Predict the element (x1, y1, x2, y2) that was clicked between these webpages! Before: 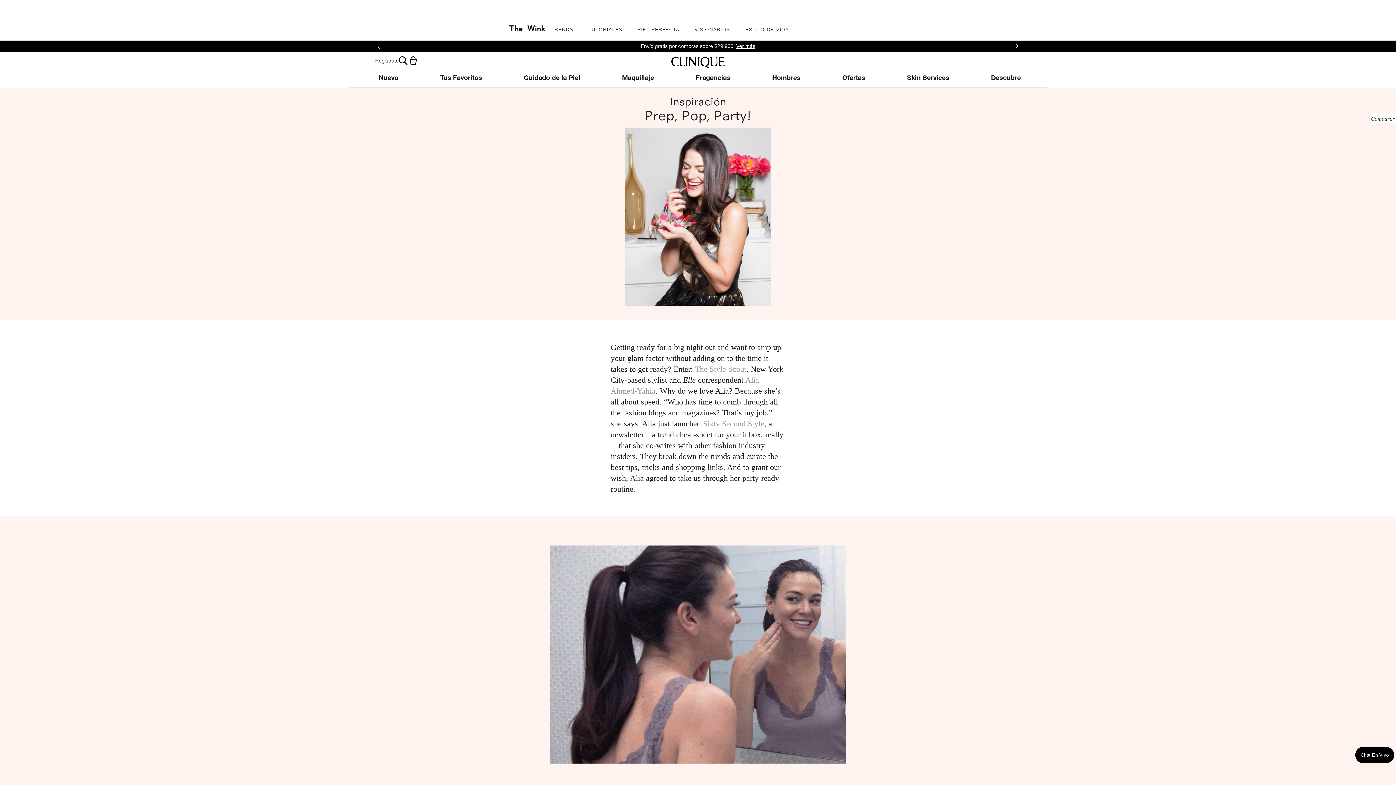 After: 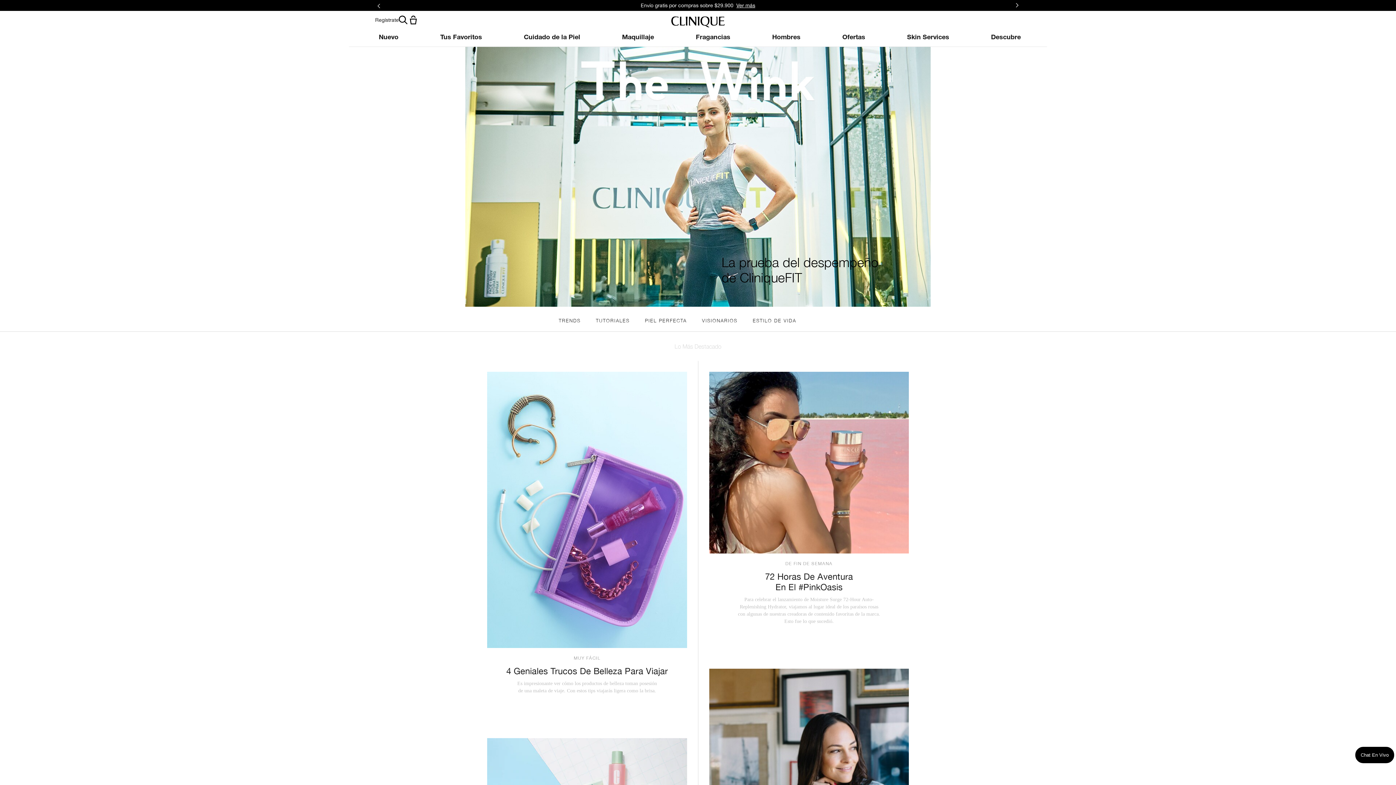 Action: label: ESTILO DE VIDA bbox: (745, 26, 789, 32)